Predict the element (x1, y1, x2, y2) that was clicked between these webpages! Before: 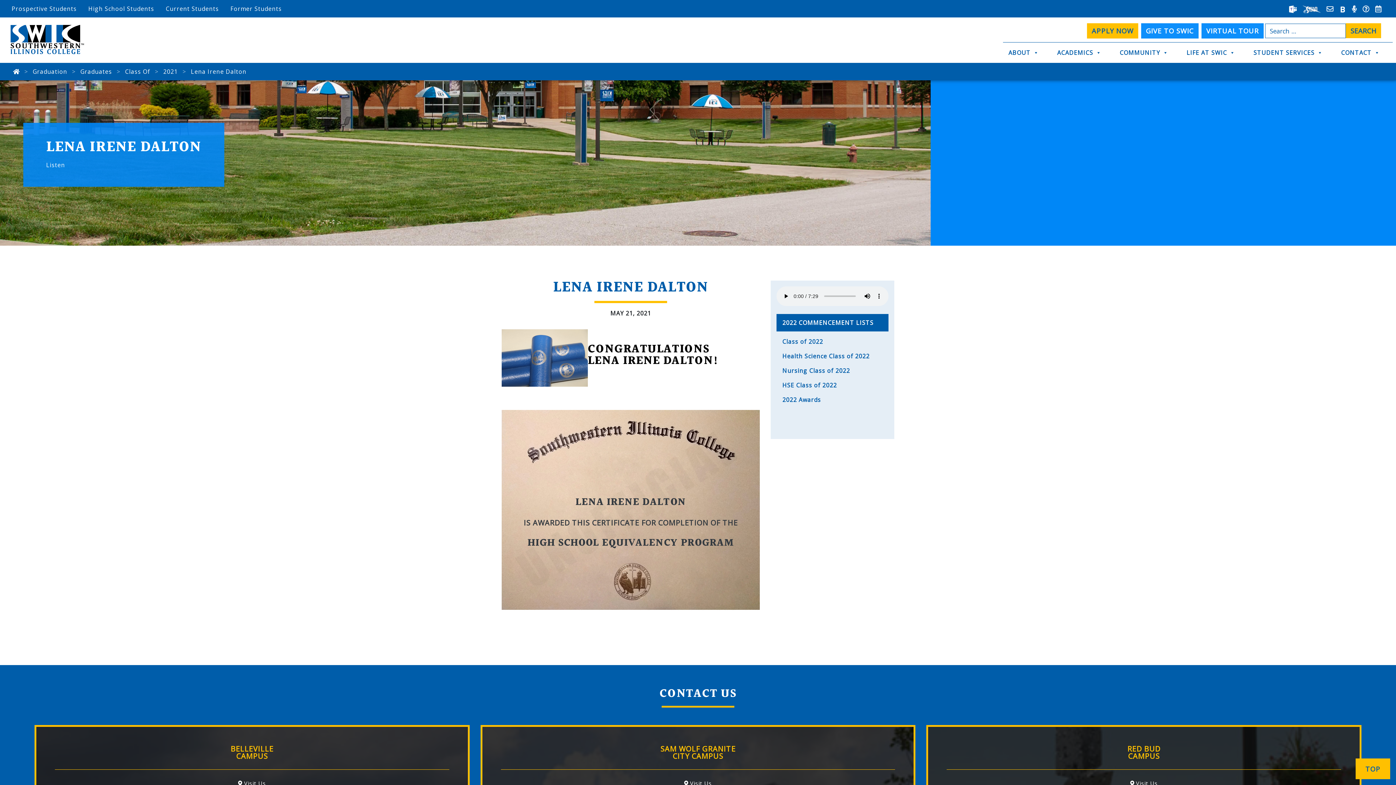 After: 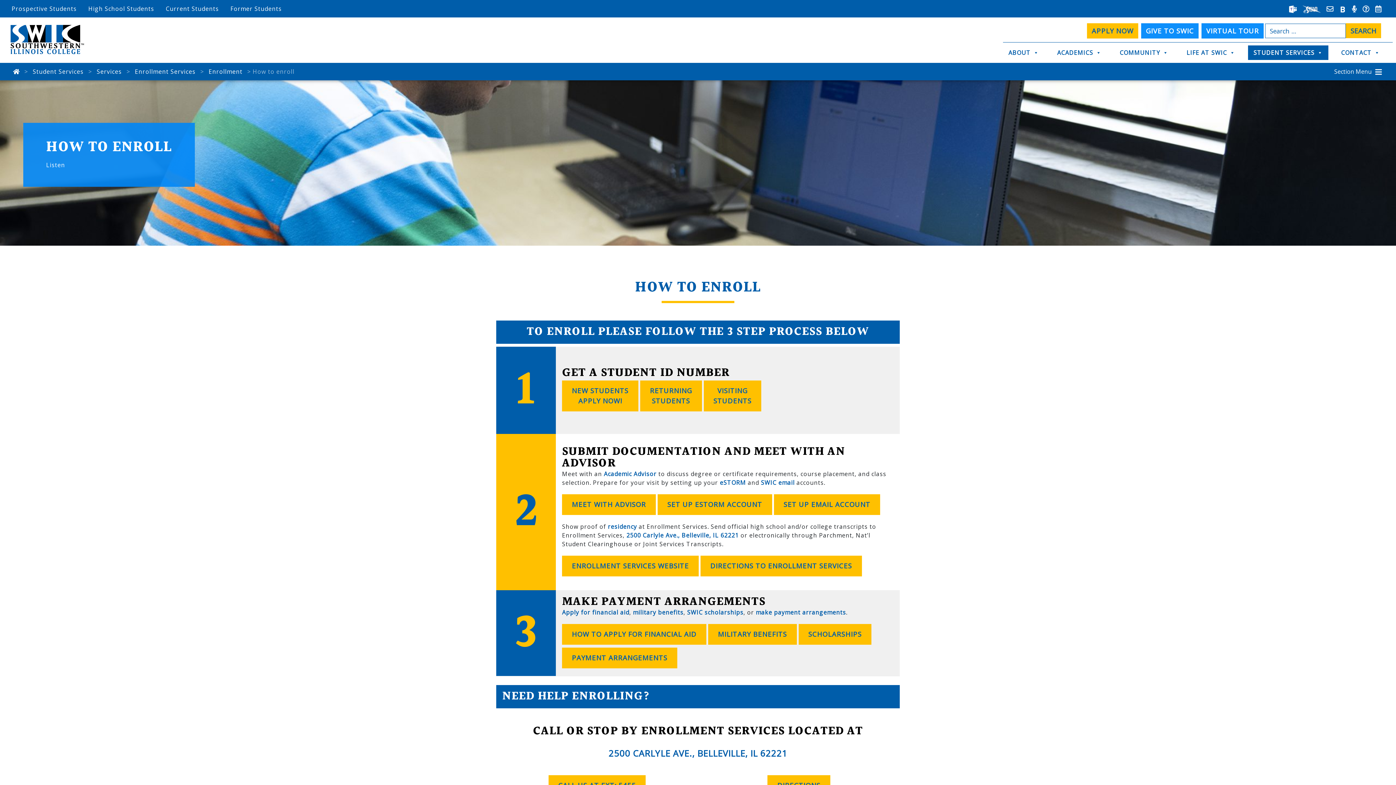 Action: label: APPLY NOW bbox: (1087, 23, 1138, 38)